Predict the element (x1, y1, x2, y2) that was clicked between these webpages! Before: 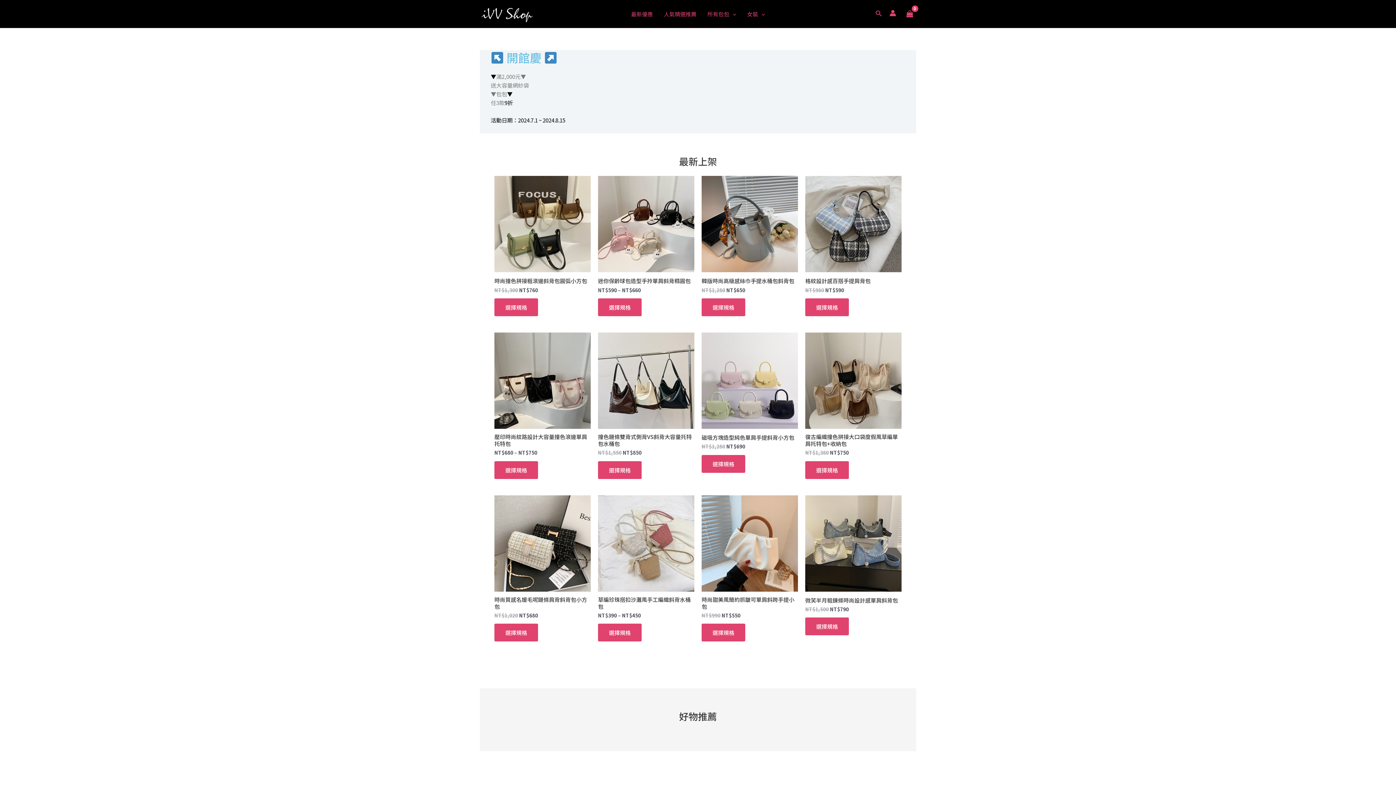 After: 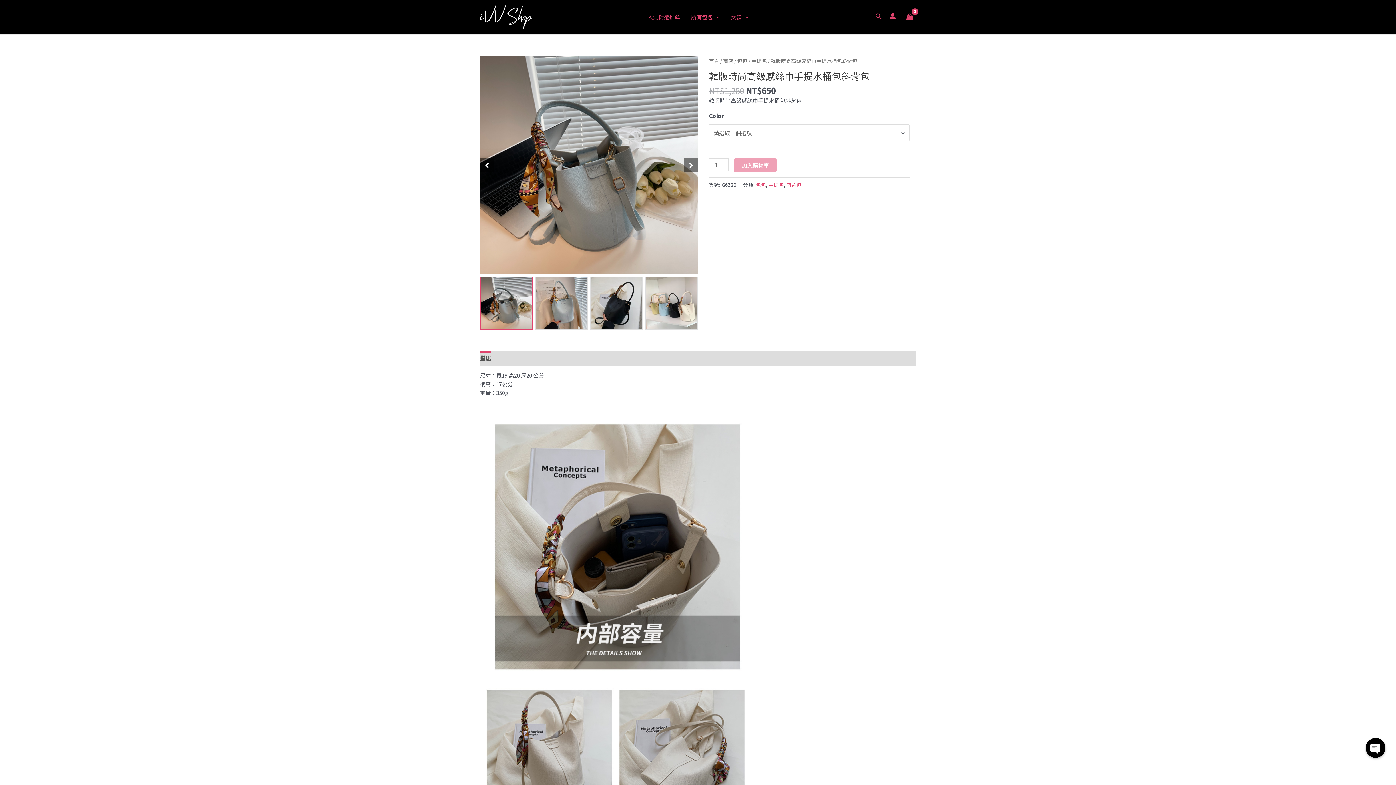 Action: bbox: (701, 176, 798, 272)